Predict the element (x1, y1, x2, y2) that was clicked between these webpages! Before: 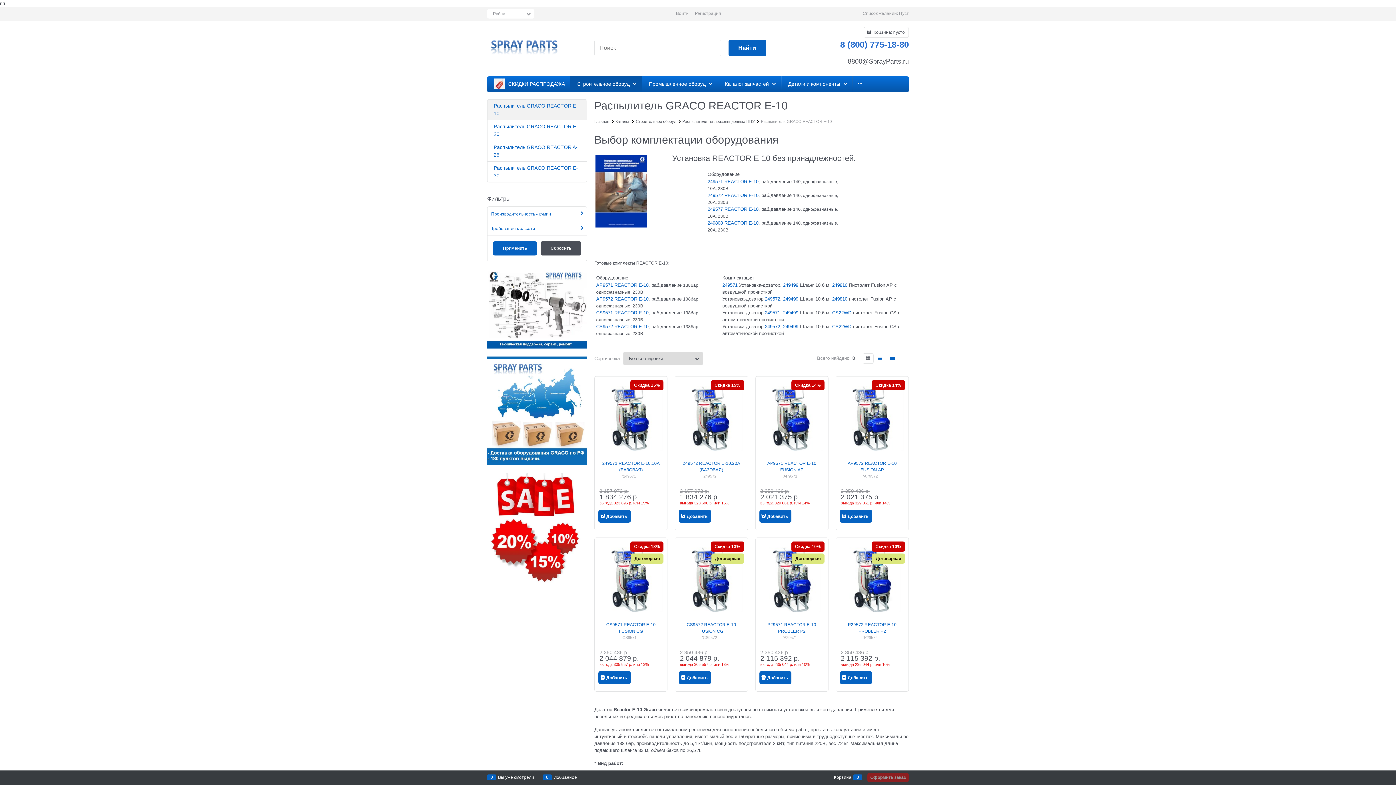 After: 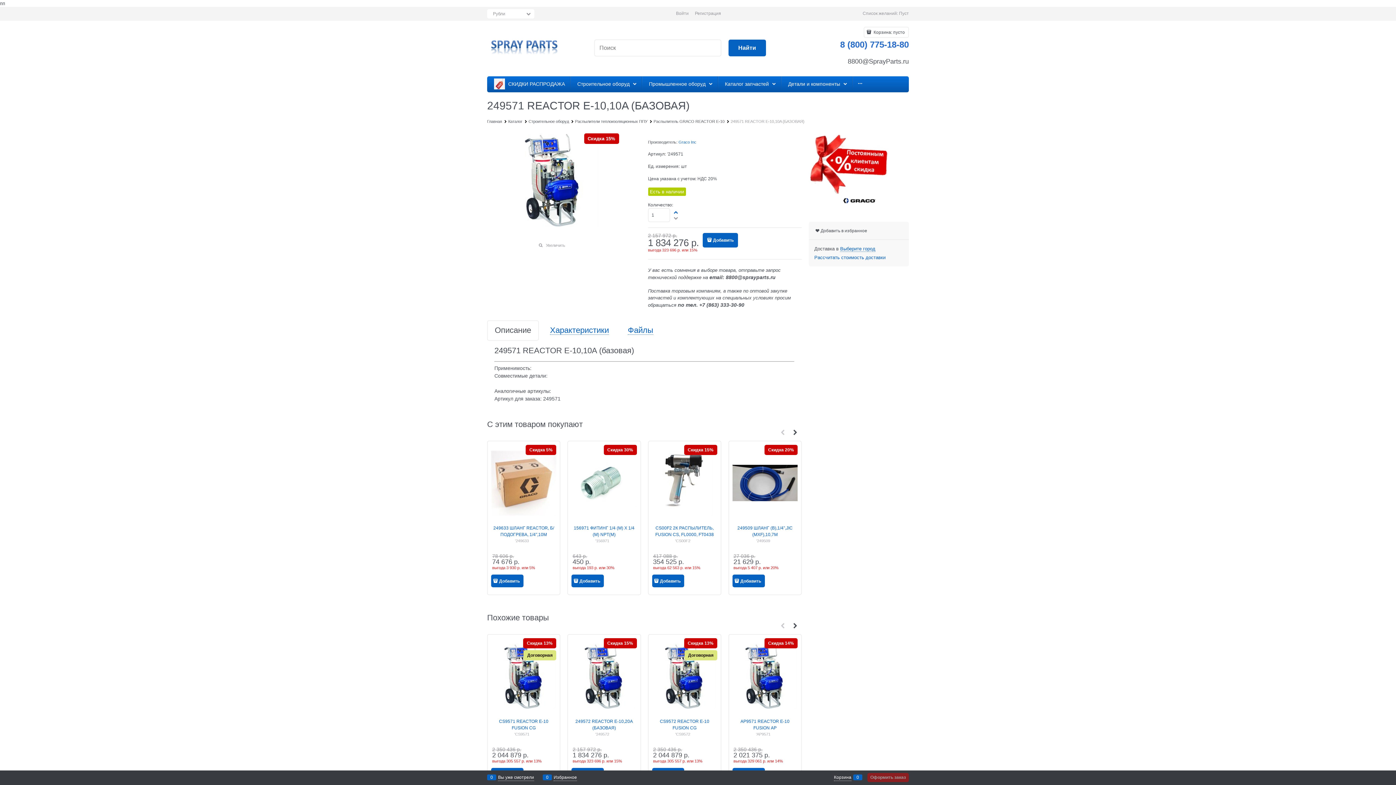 Action: label: 249571 bbox: (722, 282, 737, 288)